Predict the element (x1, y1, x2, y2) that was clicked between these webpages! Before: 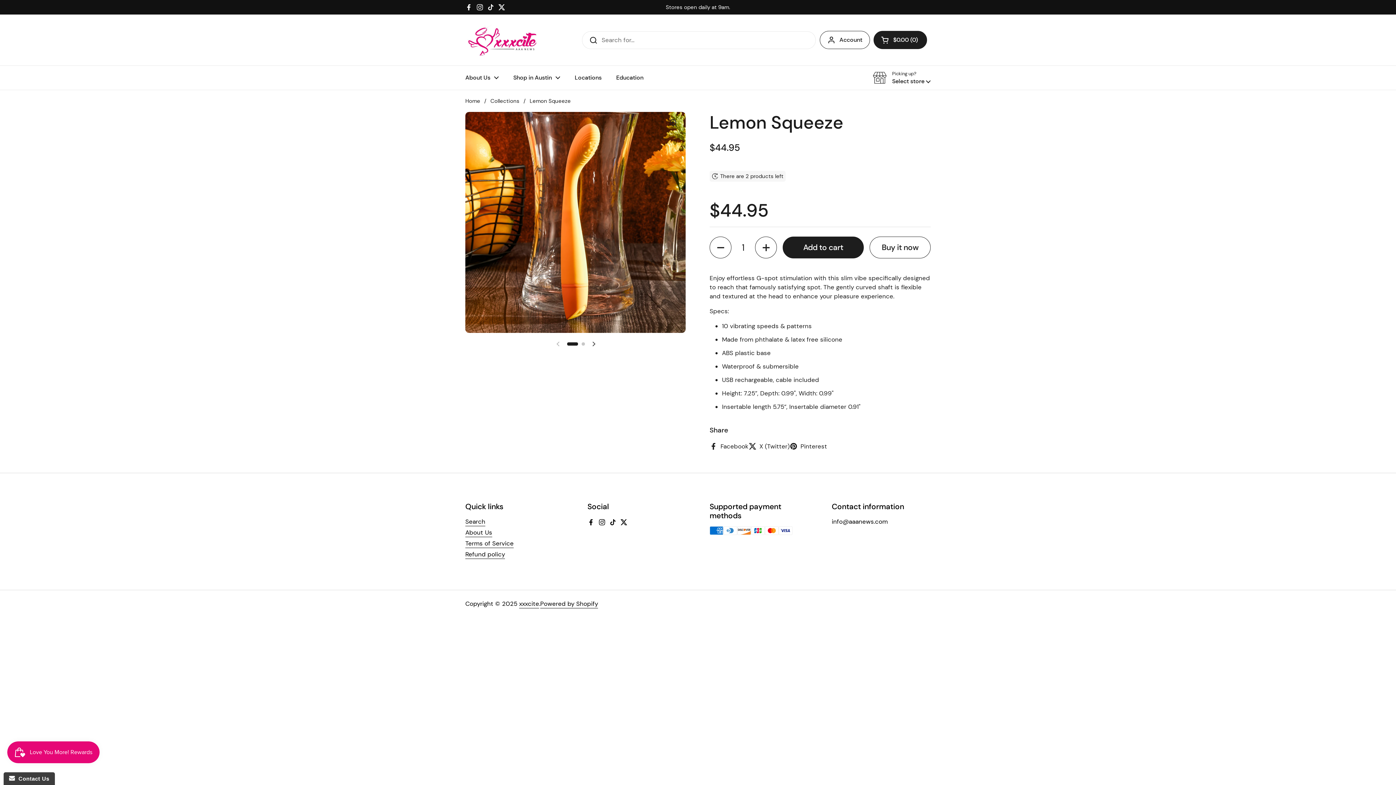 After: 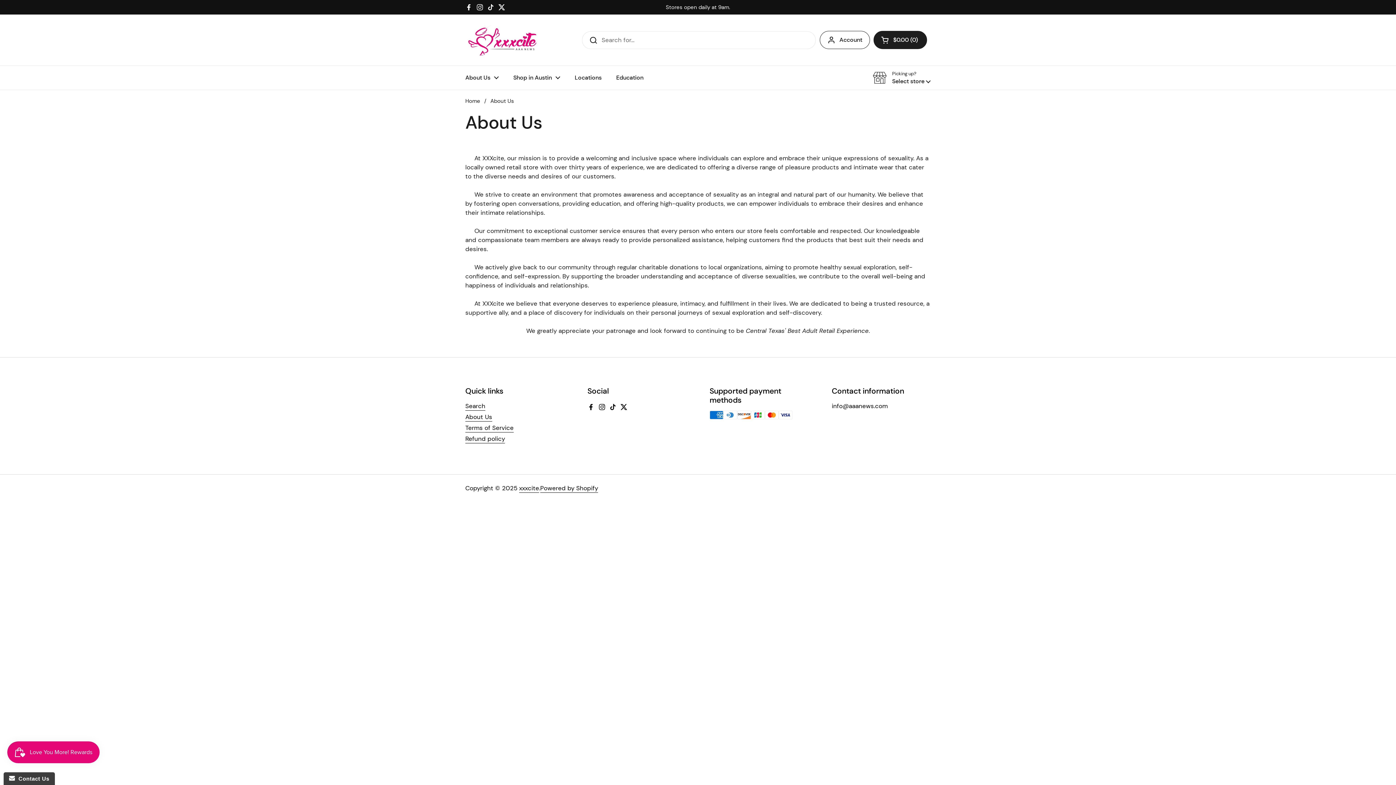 Action: bbox: (465, 528, 492, 537) label: About Us